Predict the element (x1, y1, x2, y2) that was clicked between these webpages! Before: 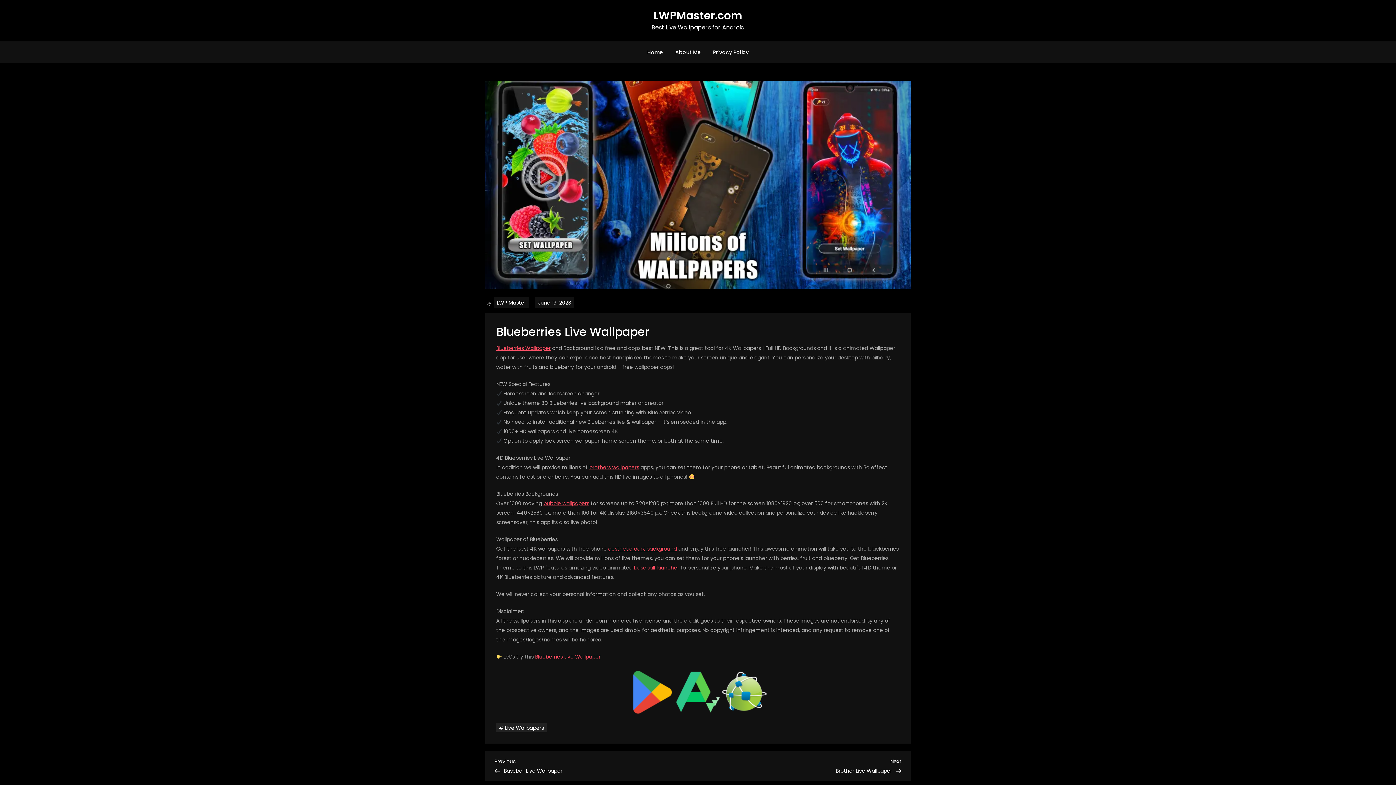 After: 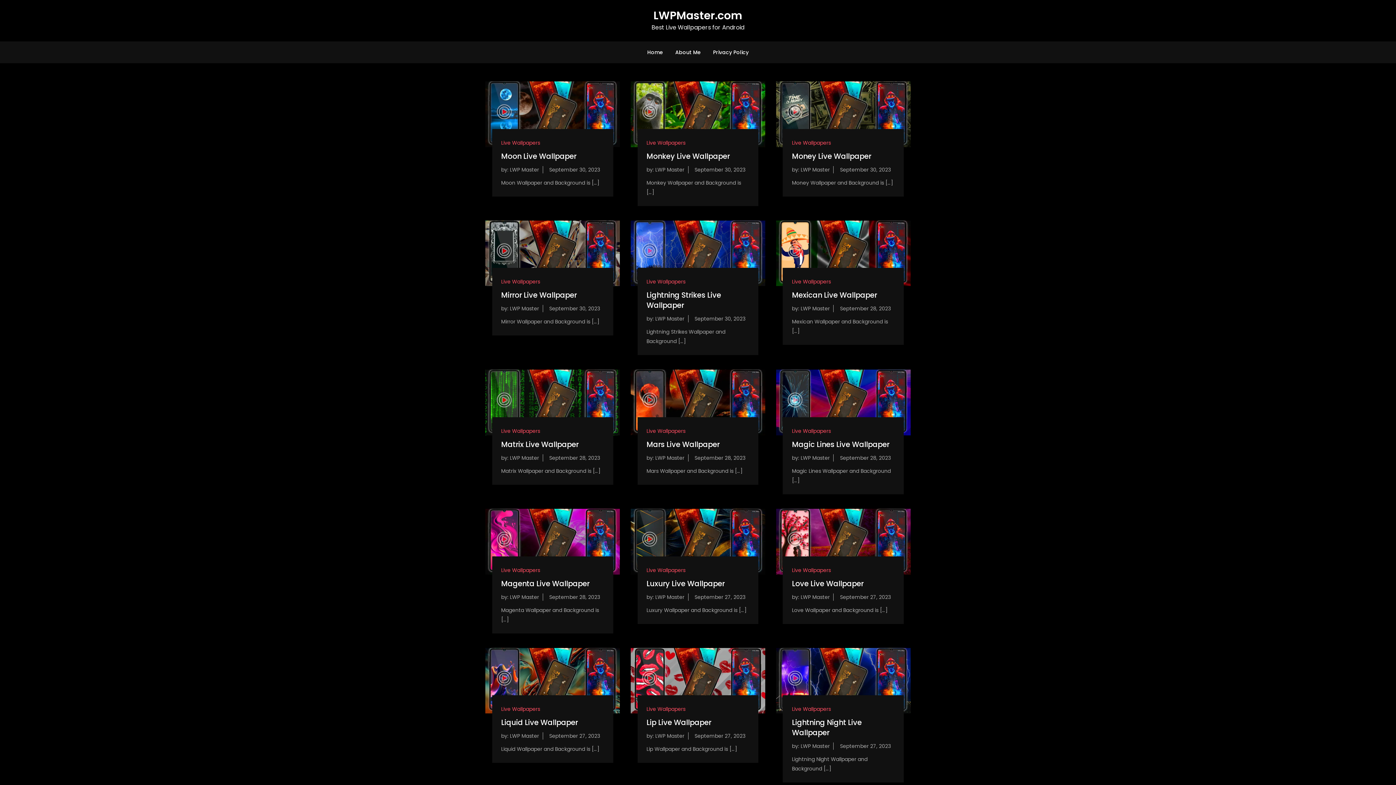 Action: bbox: (496, 723, 546, 732) label: Live Wallpapers